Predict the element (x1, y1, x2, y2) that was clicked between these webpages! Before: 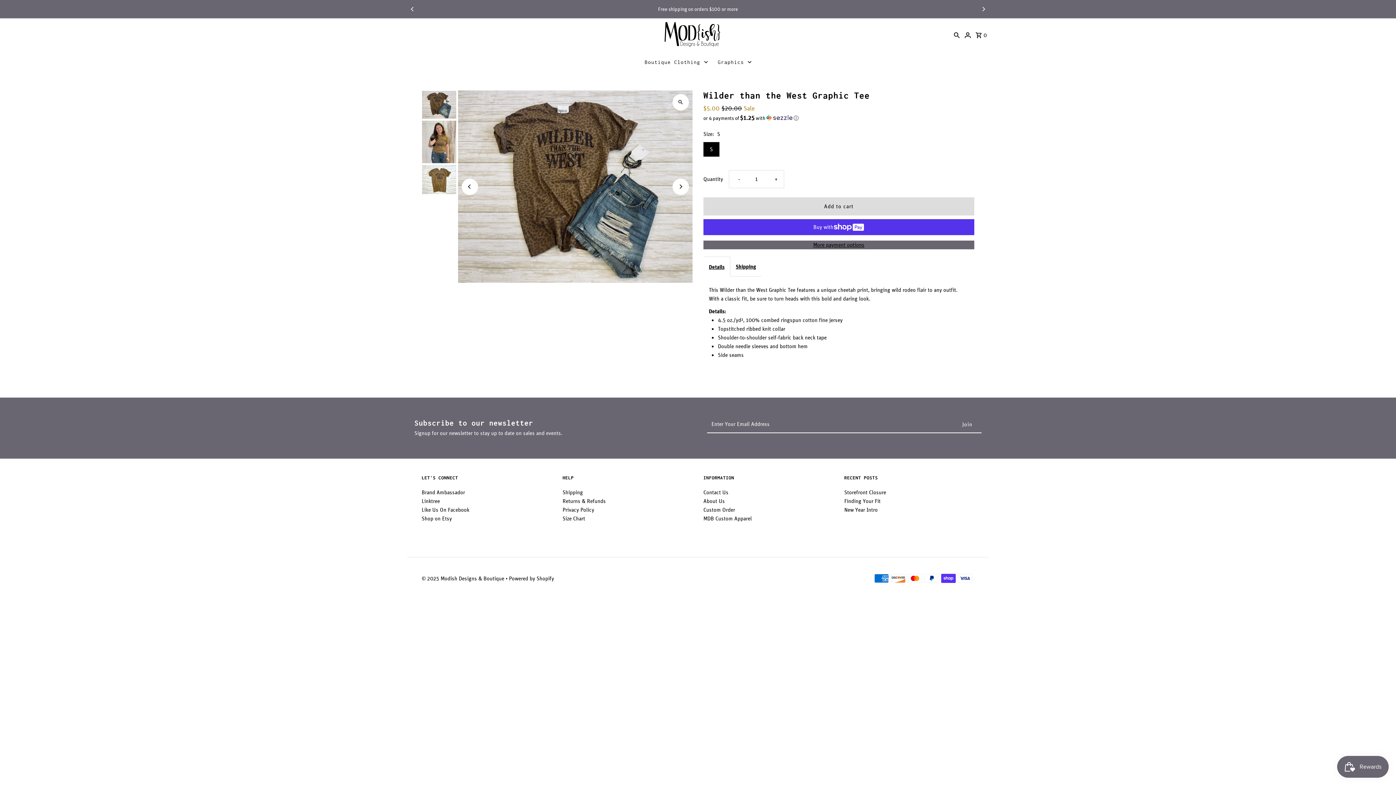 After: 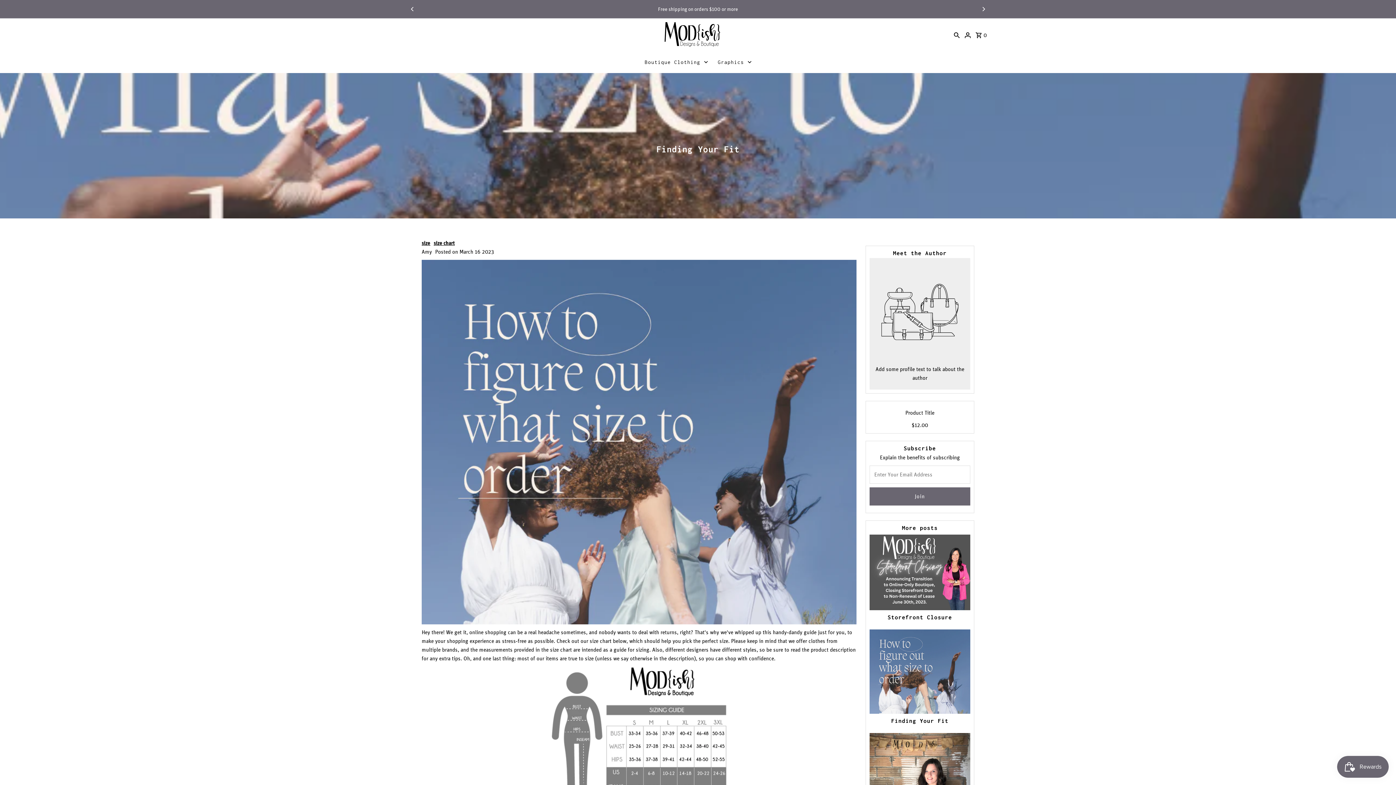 Action: label: Size Chart bbox: (562, 514, 585, 522)